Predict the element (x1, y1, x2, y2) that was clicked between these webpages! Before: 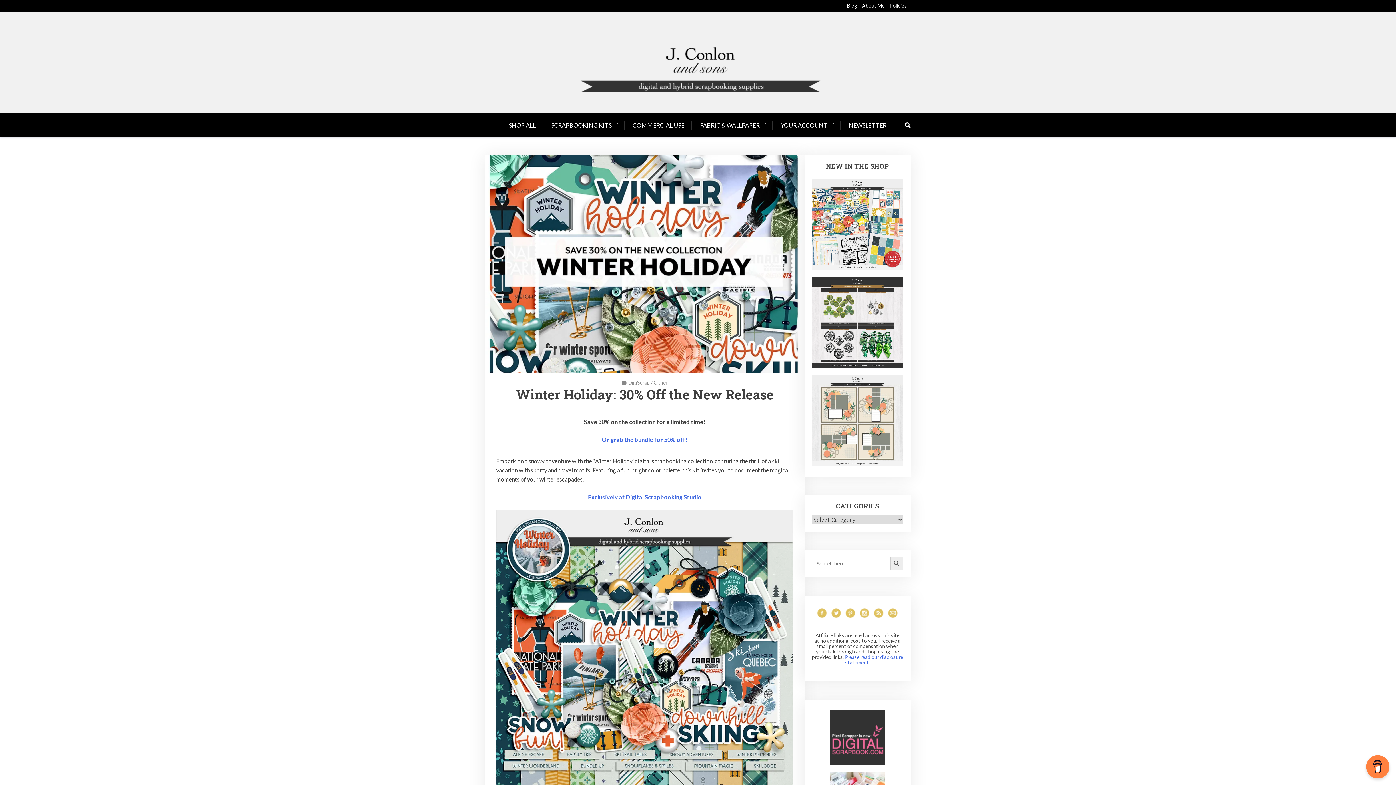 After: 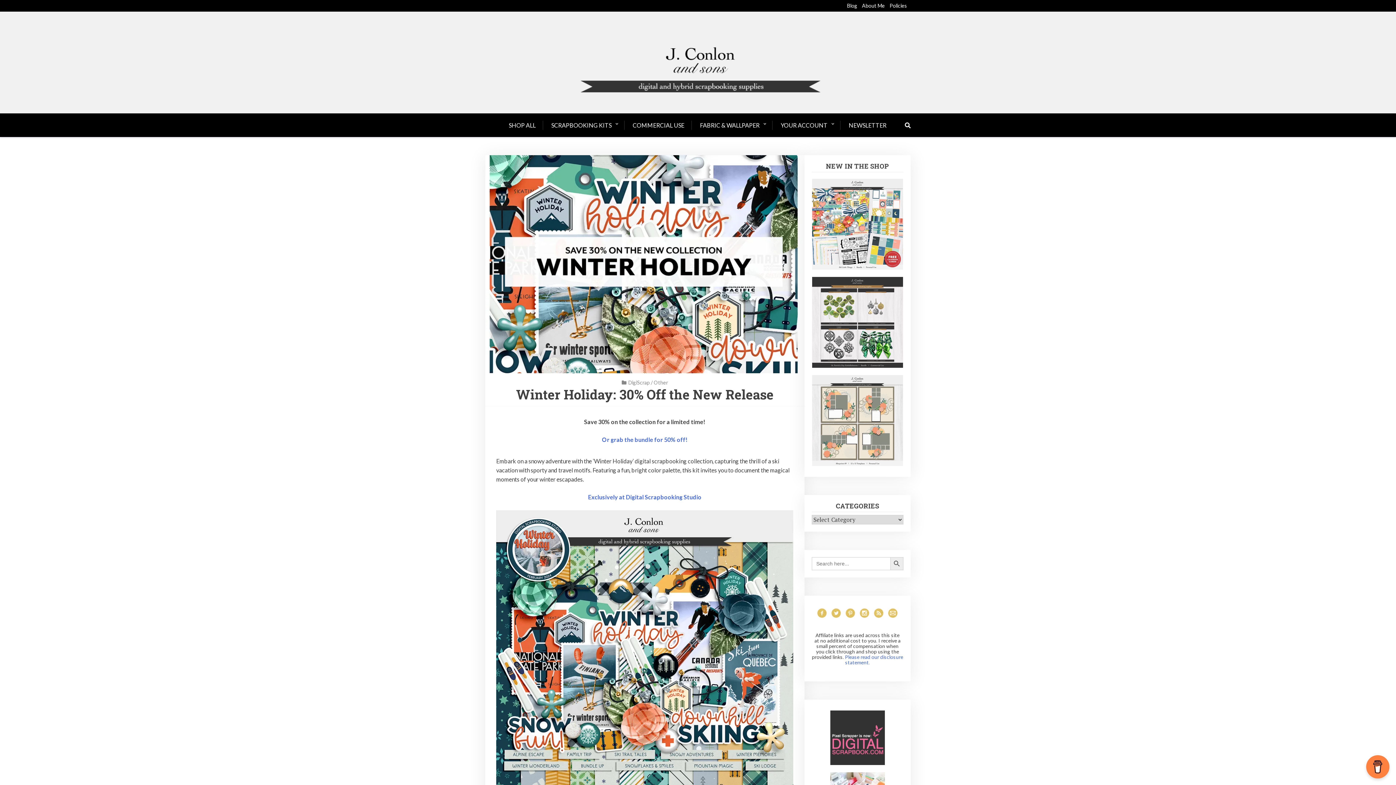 Action: bbox: (812, 416, 903, 423)